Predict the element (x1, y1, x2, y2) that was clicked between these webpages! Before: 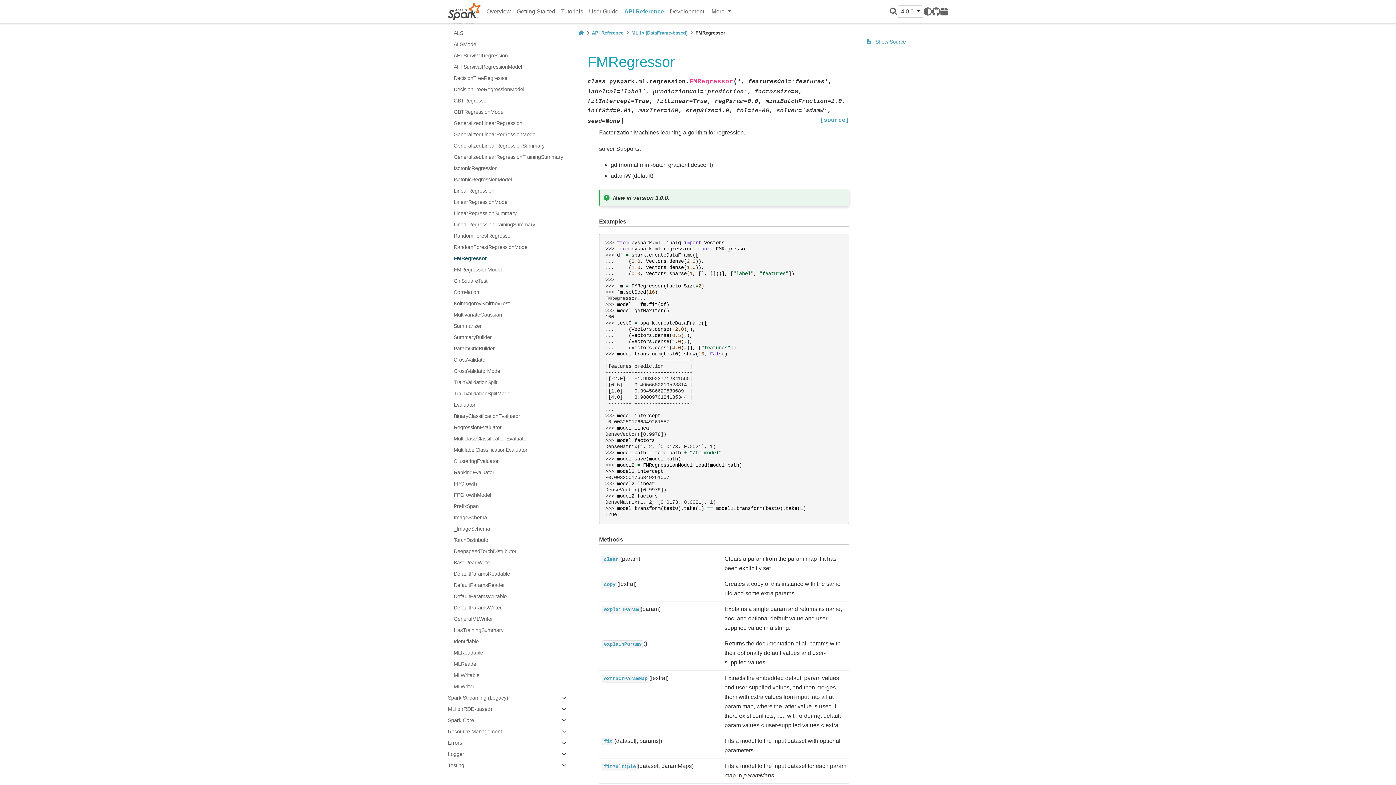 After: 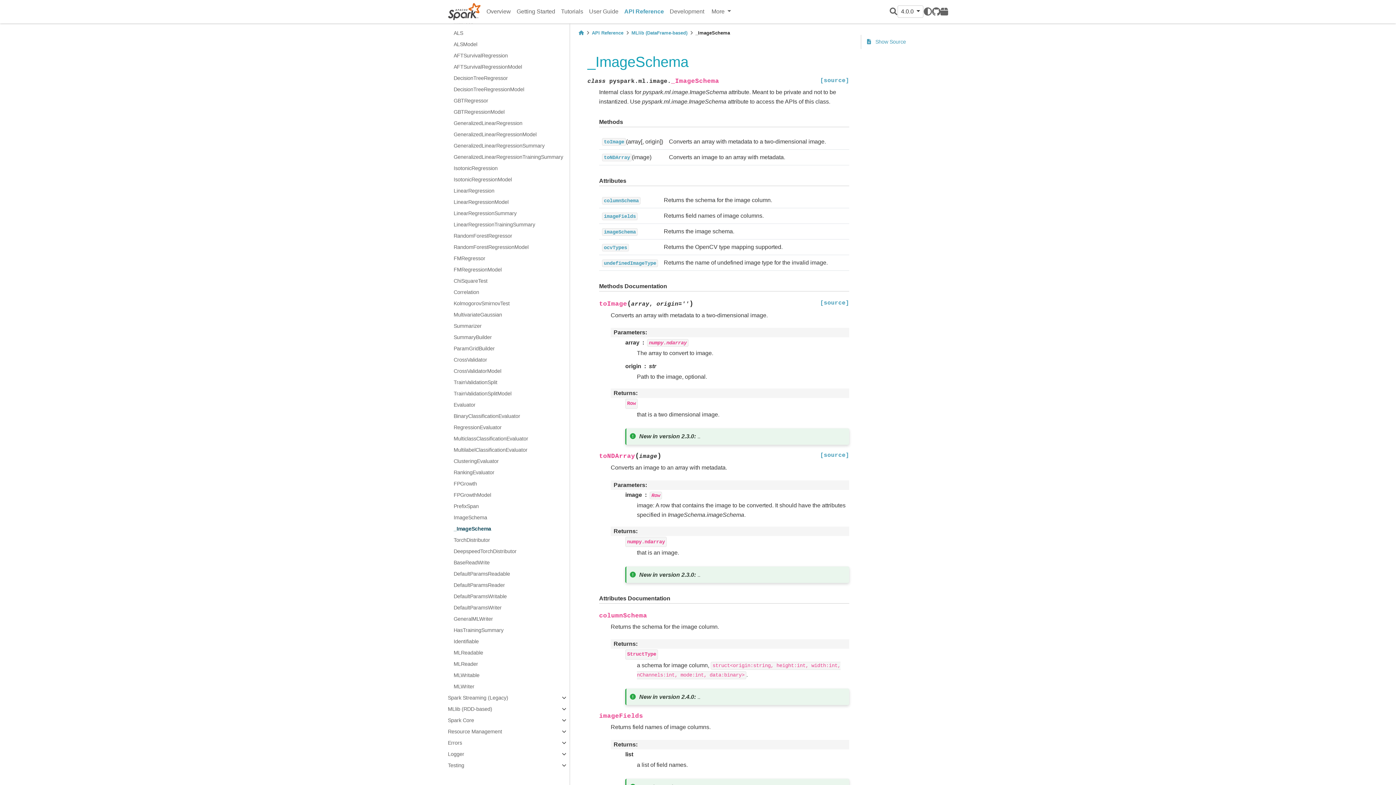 Action: label: _ImageSchema bbox: (453, 523, 569, 534)